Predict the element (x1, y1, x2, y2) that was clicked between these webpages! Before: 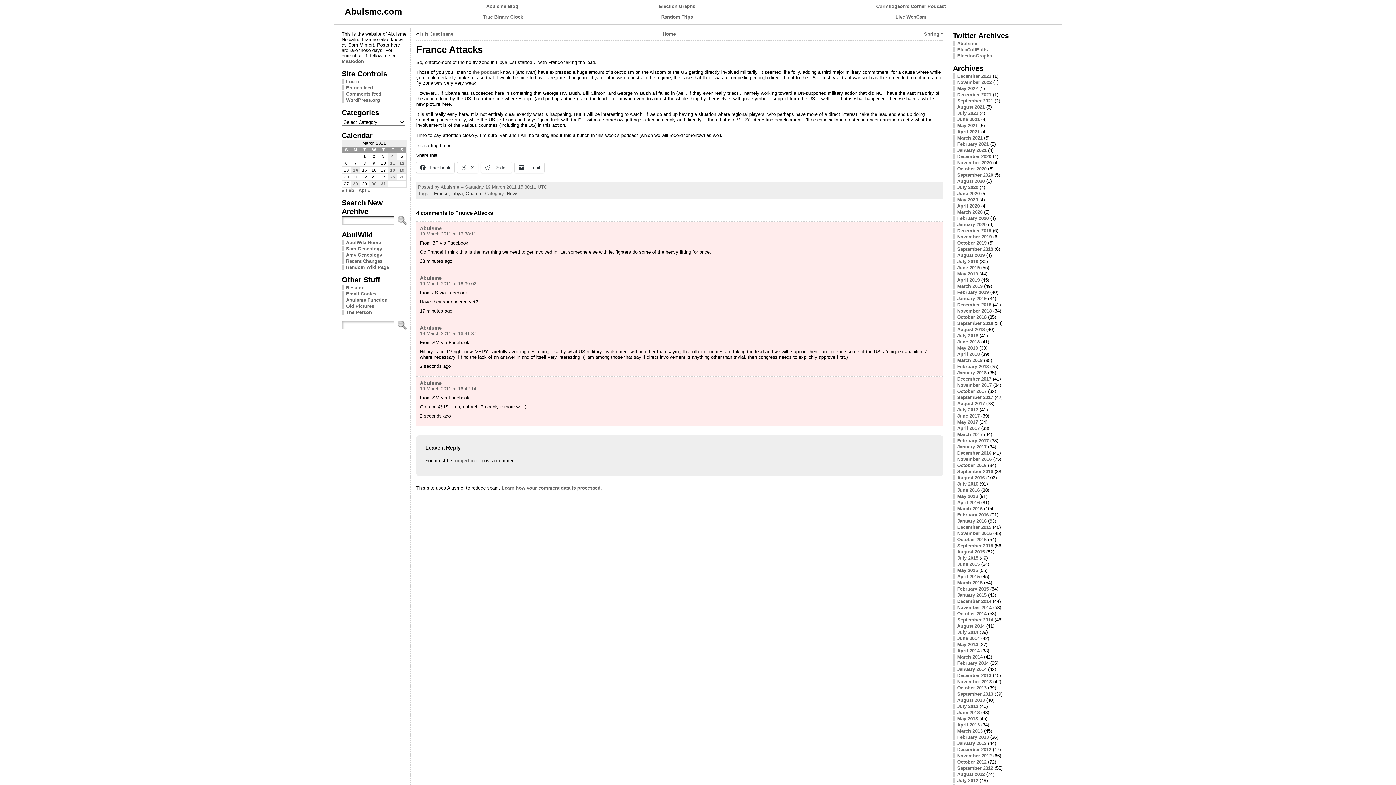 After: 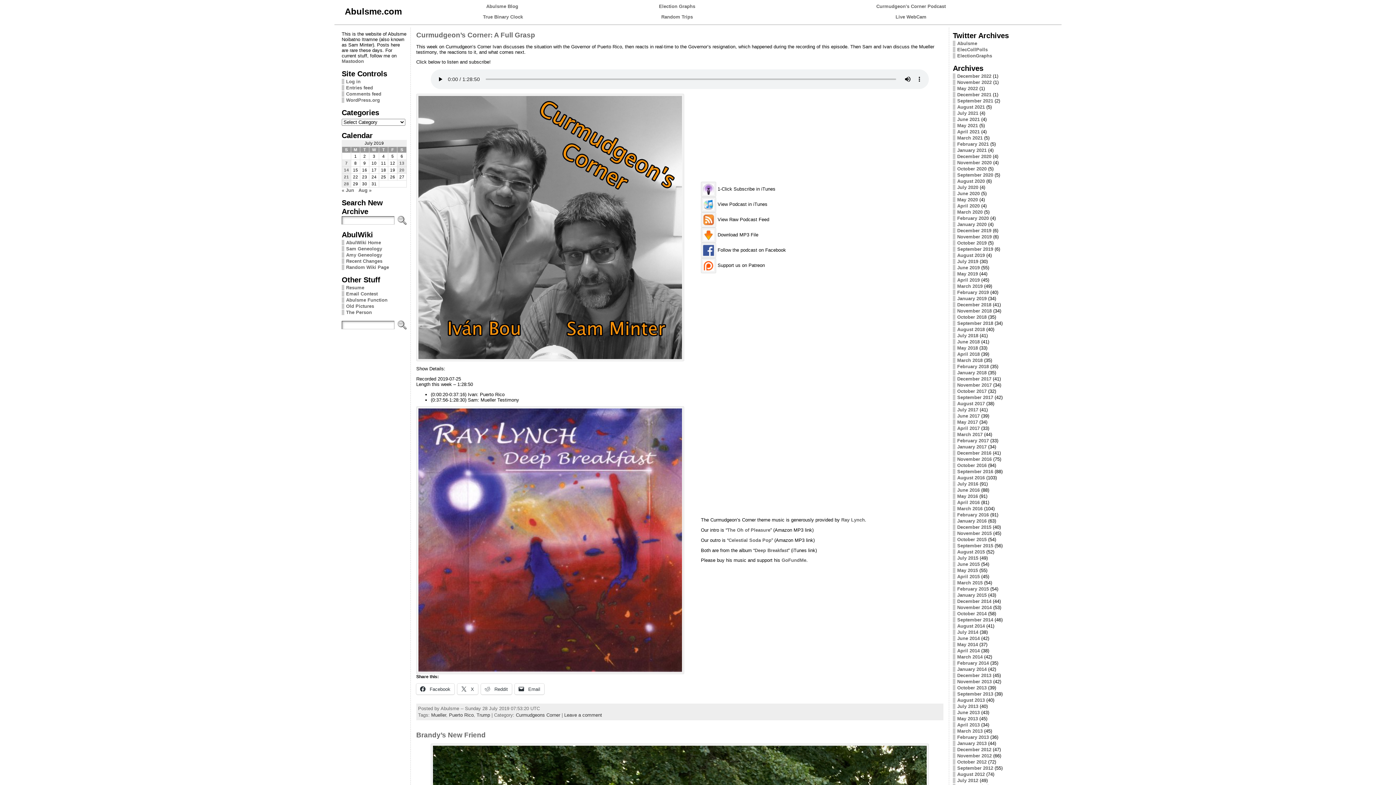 Action: bbox: (957, 258, 978, 264) label: July 2019